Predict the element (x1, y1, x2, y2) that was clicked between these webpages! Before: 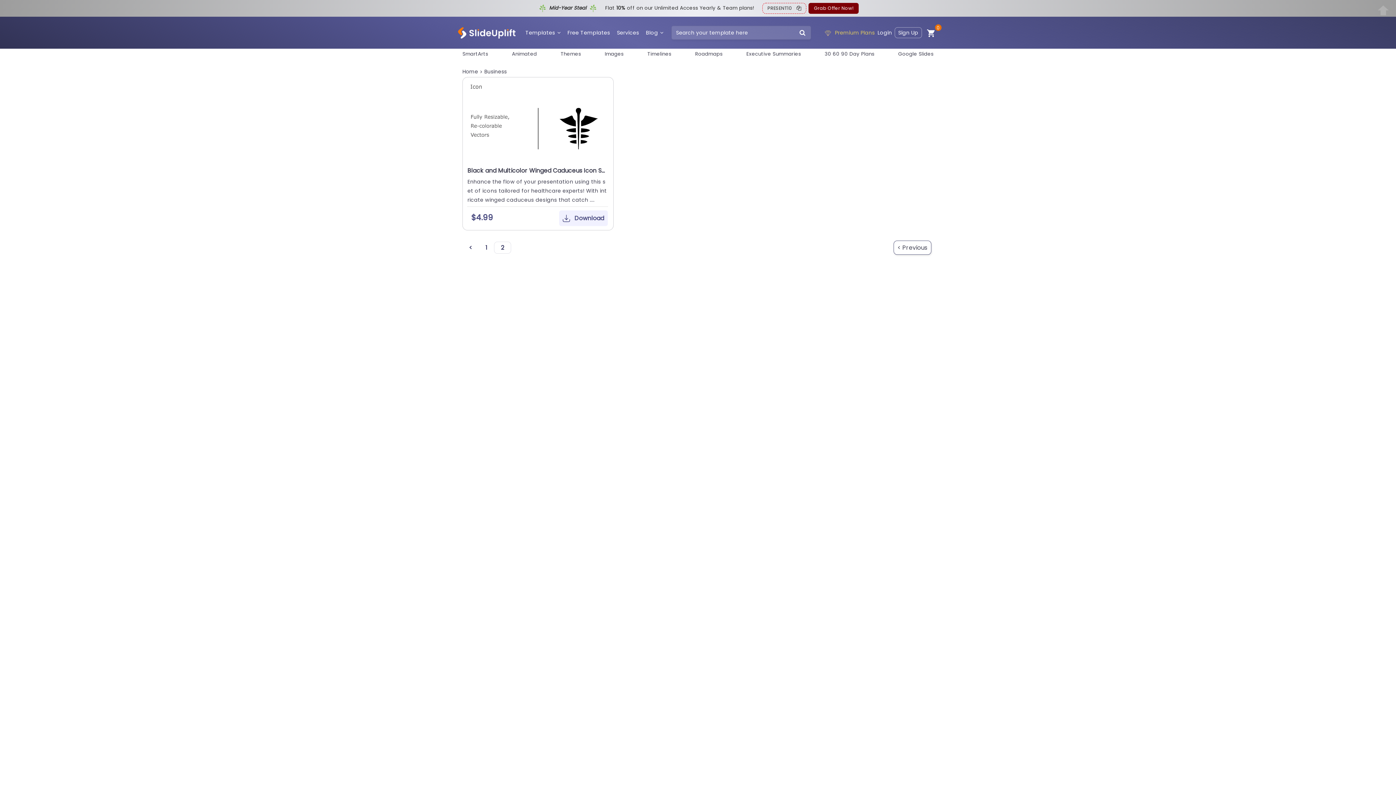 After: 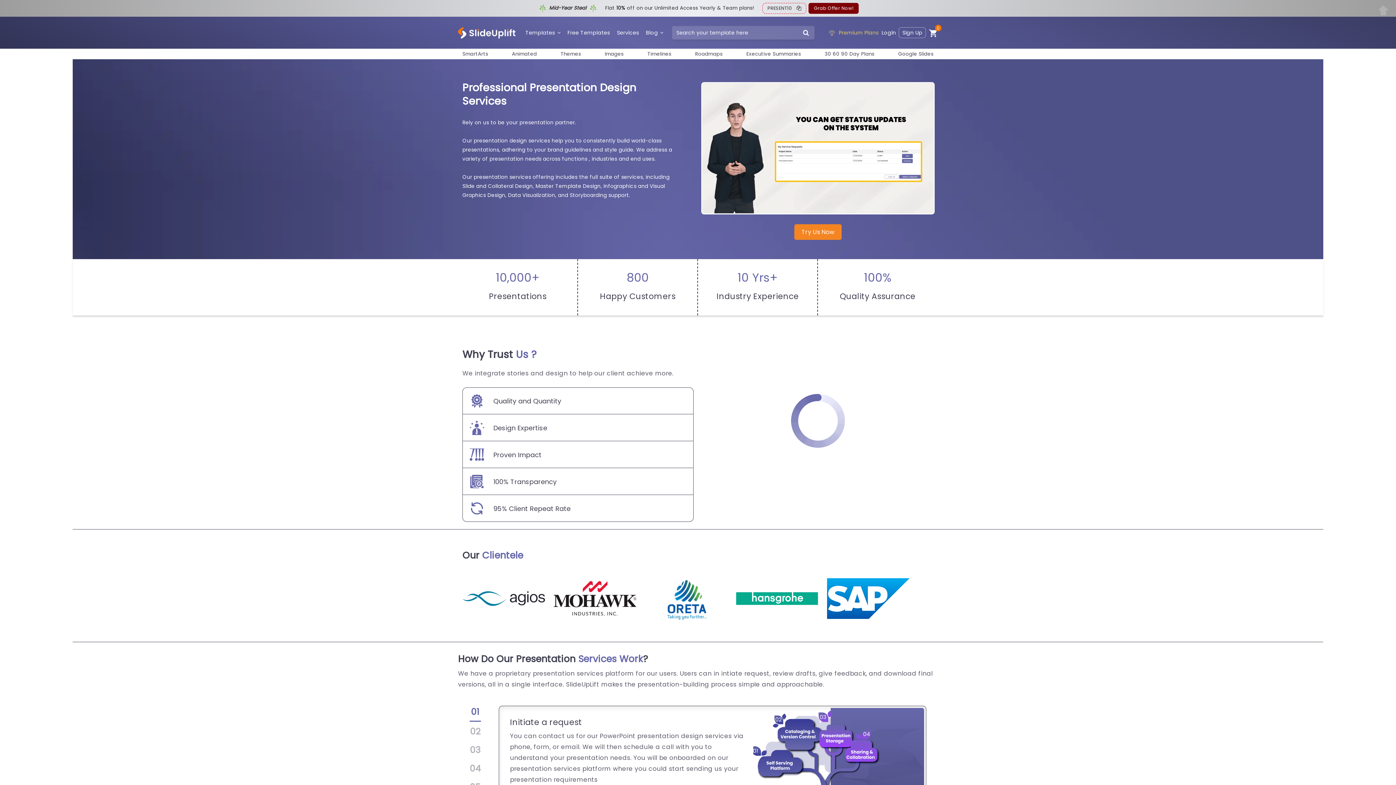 Action: label: Services bbox: (614, 25, 641, 40)